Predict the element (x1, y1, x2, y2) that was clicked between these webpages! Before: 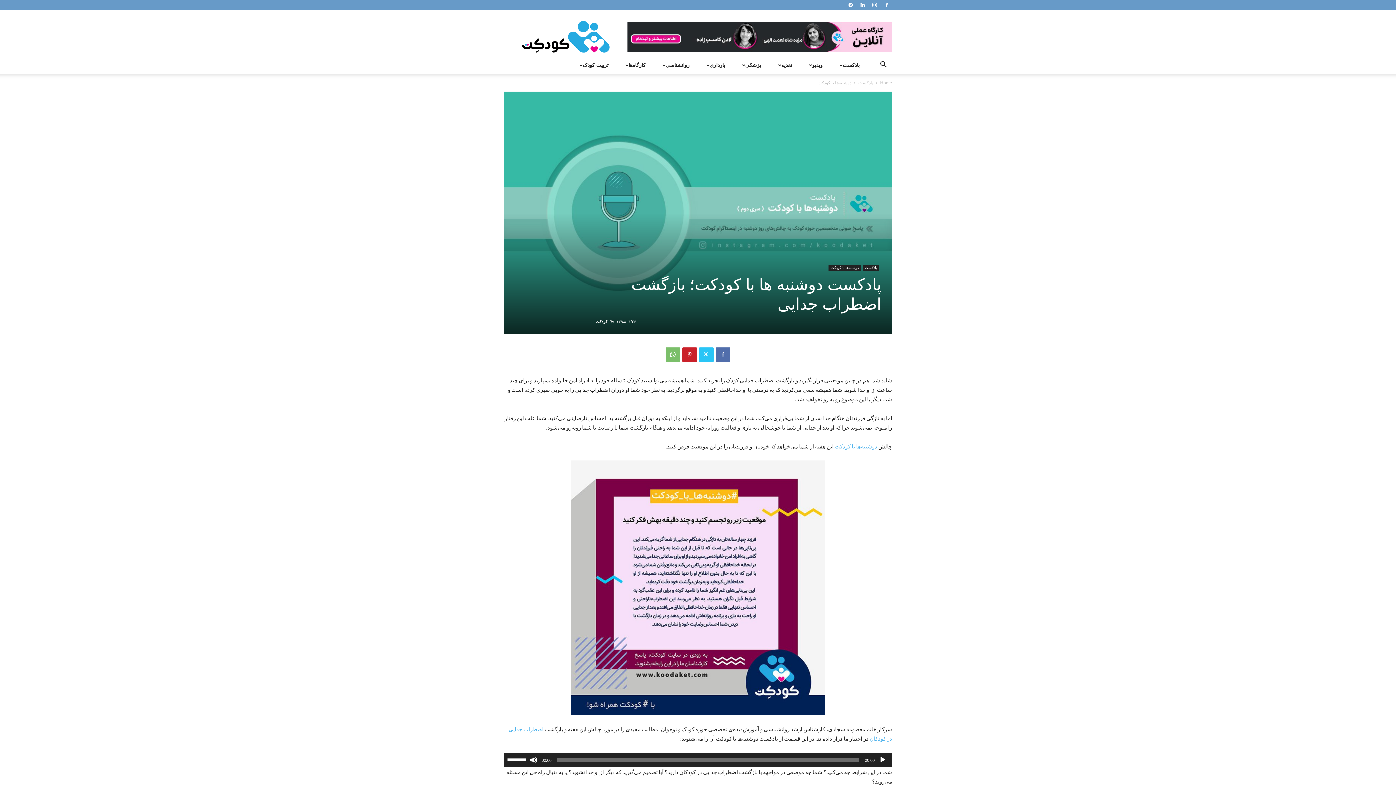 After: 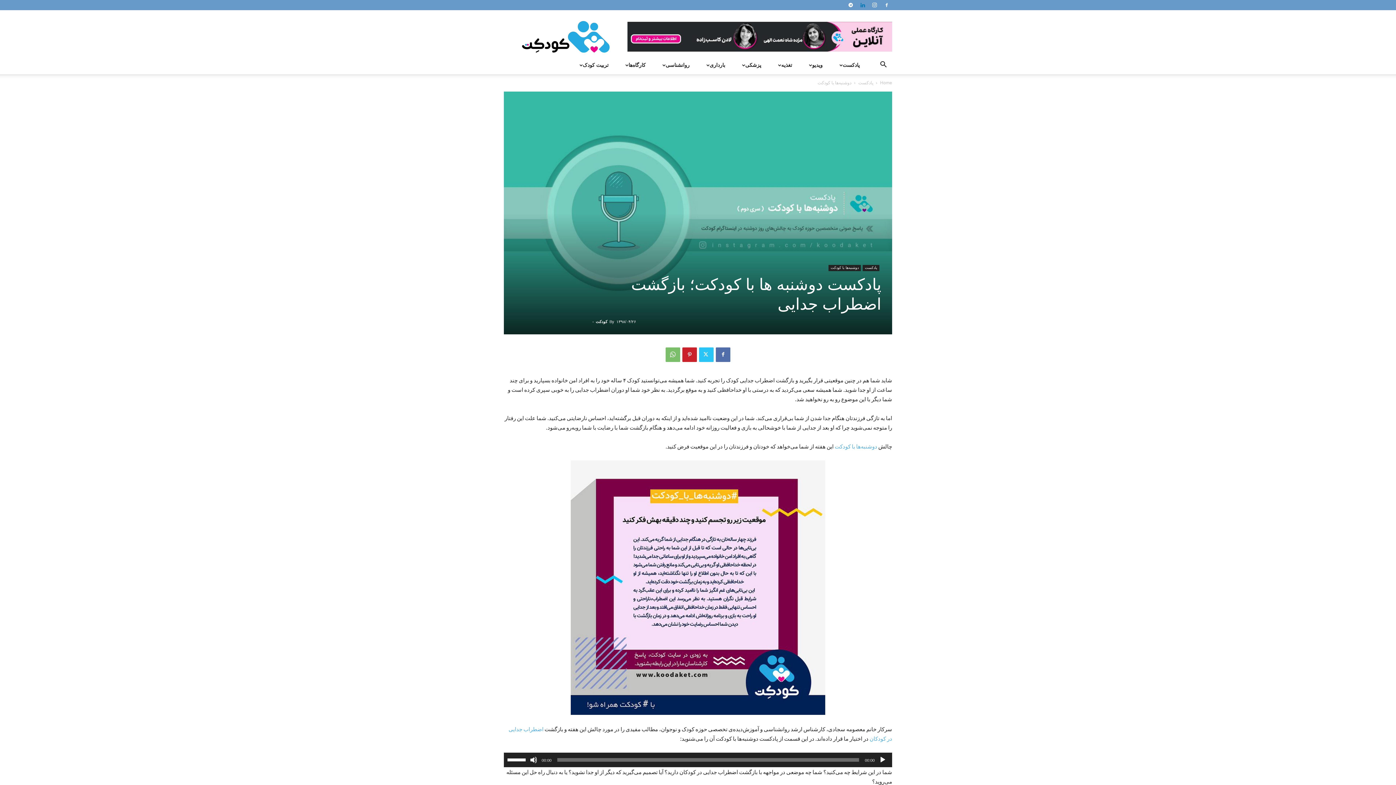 Action: bbox: (857, 0, 868, 10)